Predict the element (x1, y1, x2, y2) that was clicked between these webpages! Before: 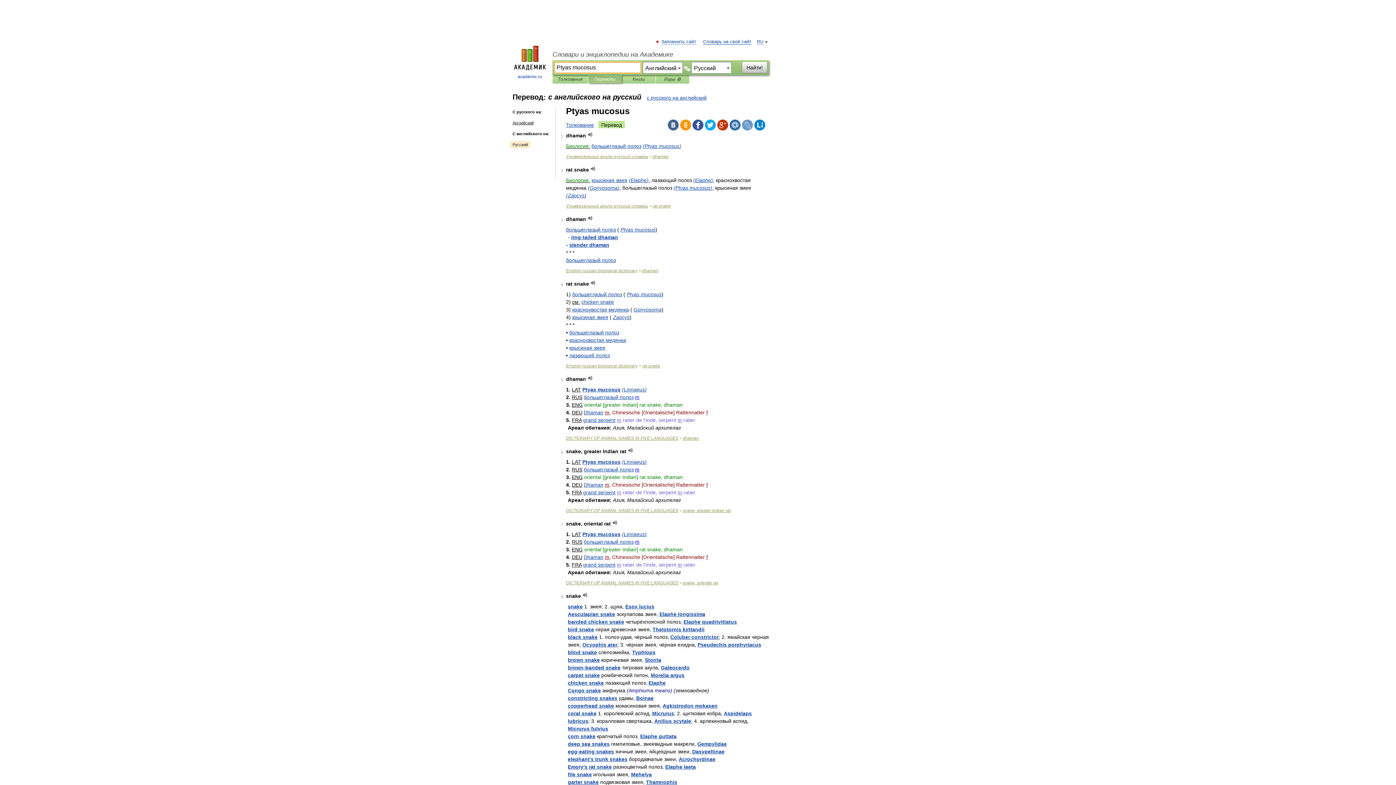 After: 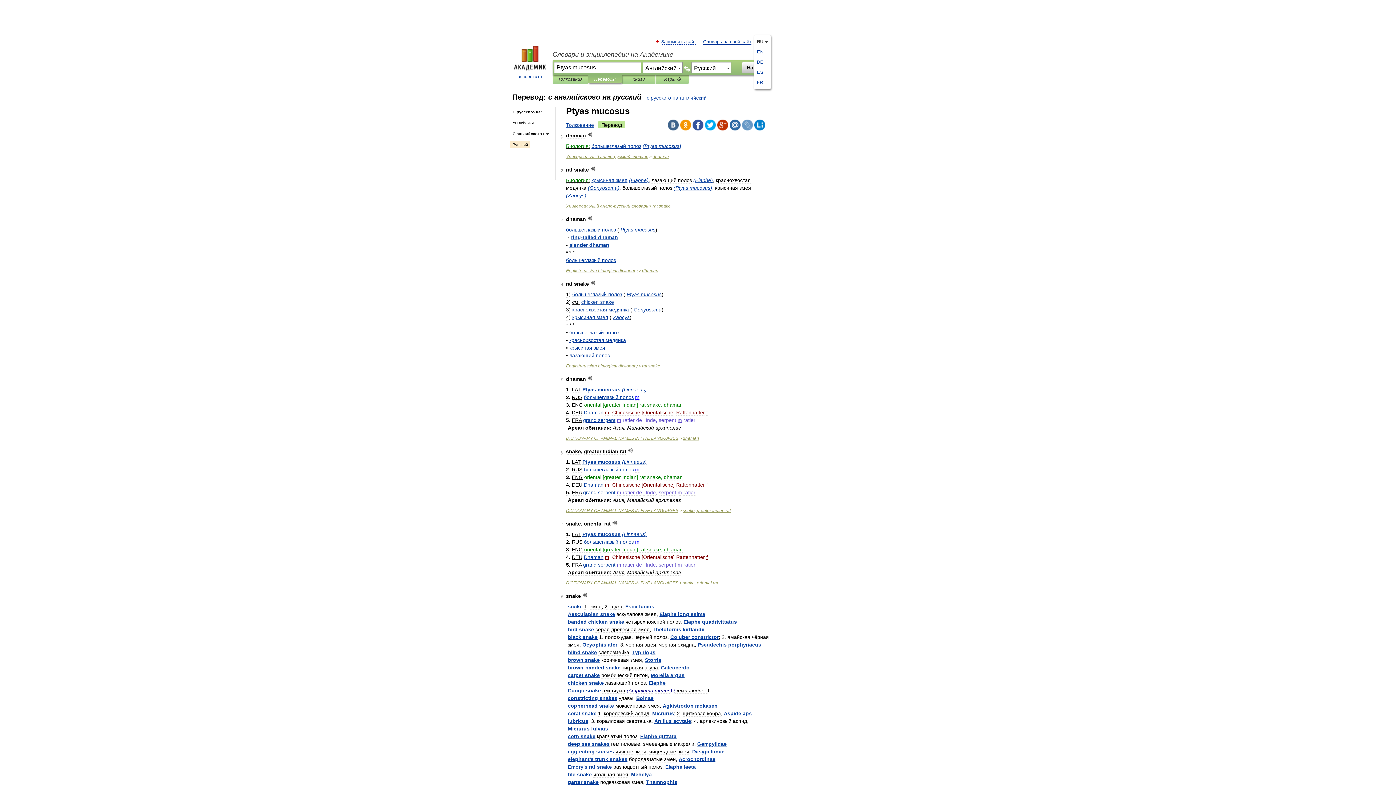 Action: label: RU bbox: (757, 39, 763, 44)